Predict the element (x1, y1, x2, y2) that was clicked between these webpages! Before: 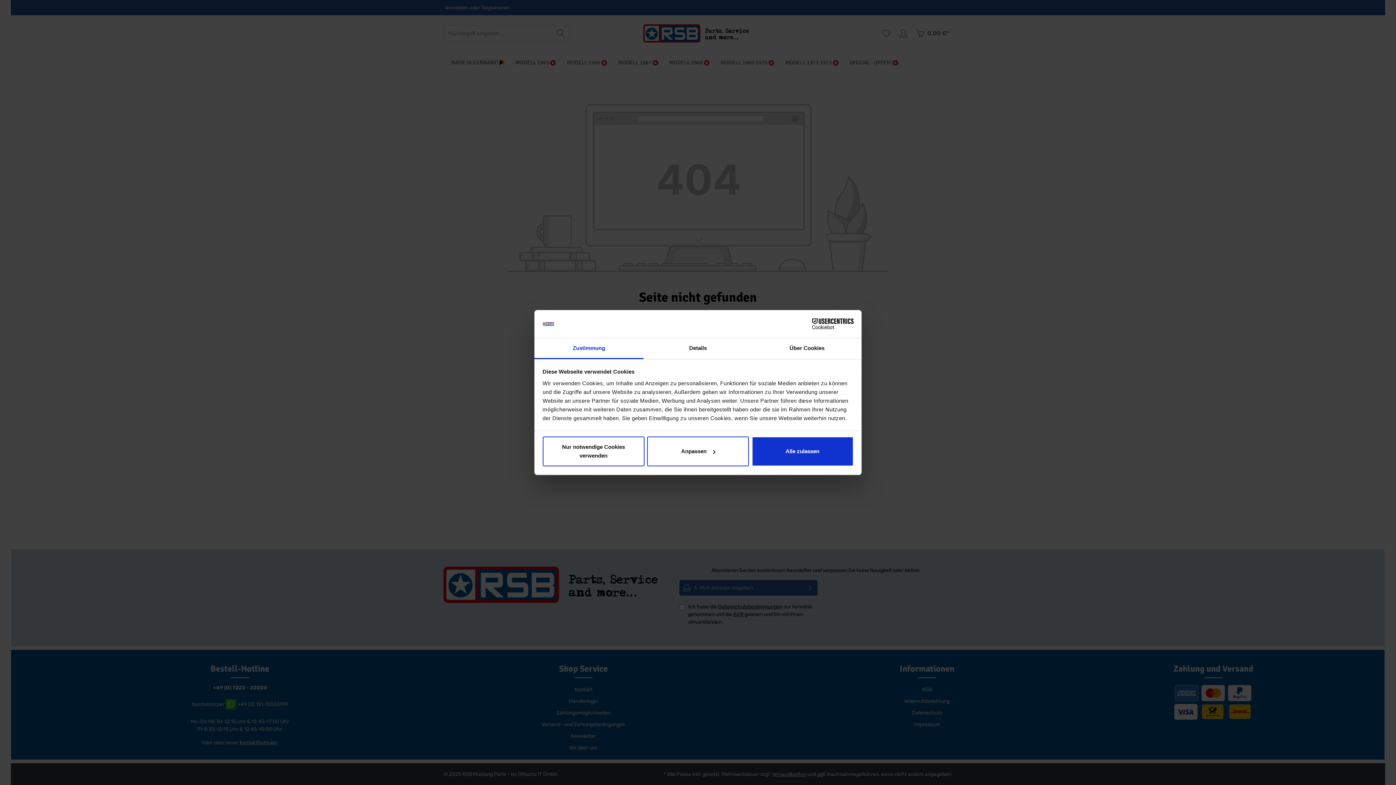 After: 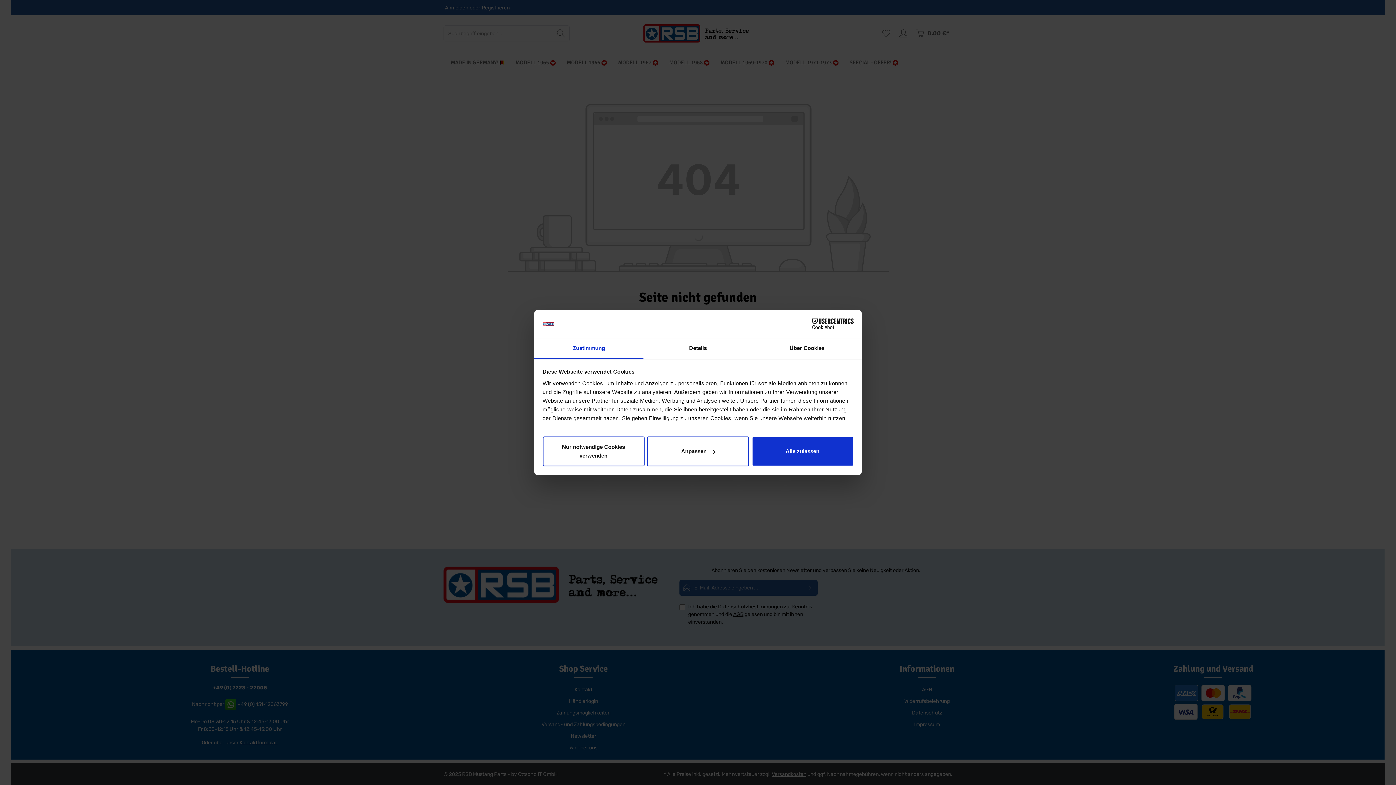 Action: label: Zustimmung bbox: (534, 338, 643, 359)